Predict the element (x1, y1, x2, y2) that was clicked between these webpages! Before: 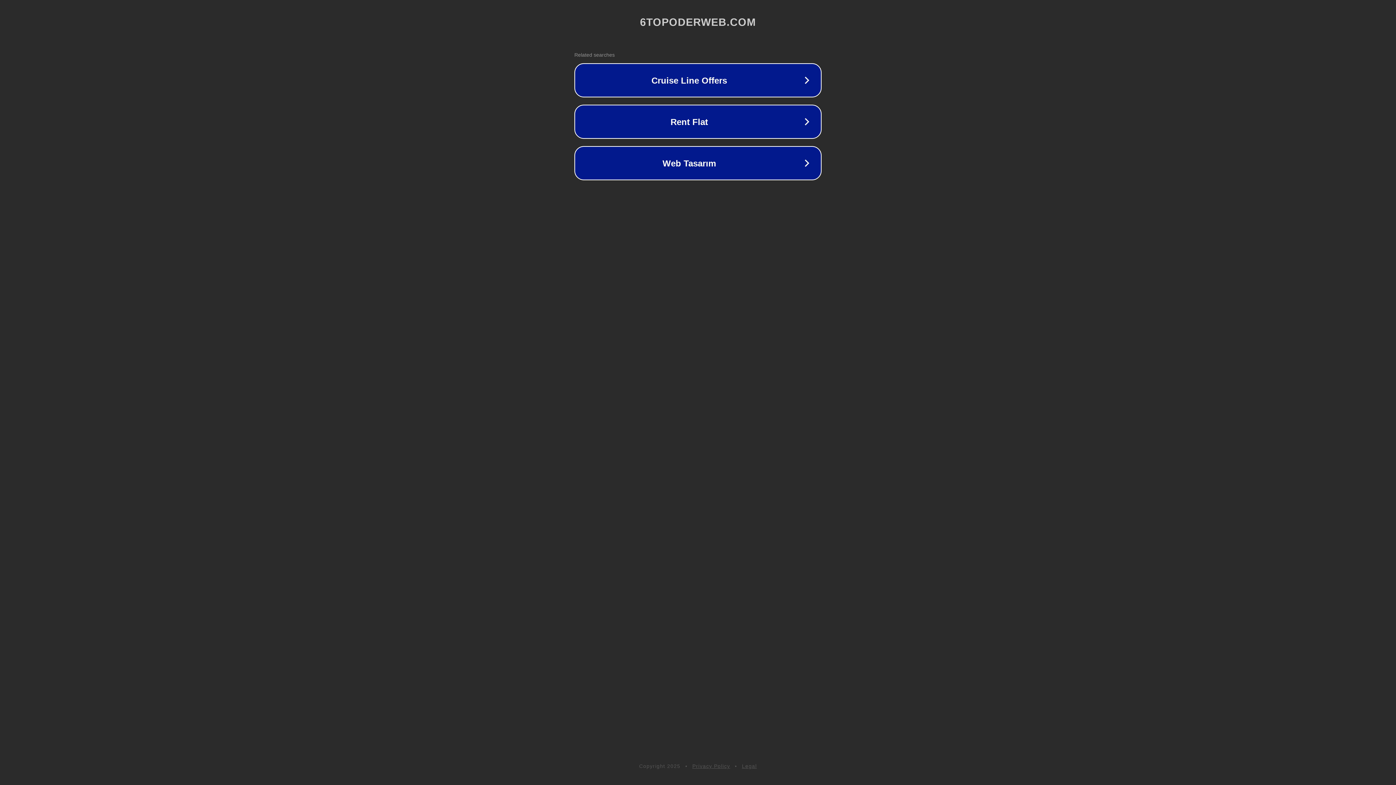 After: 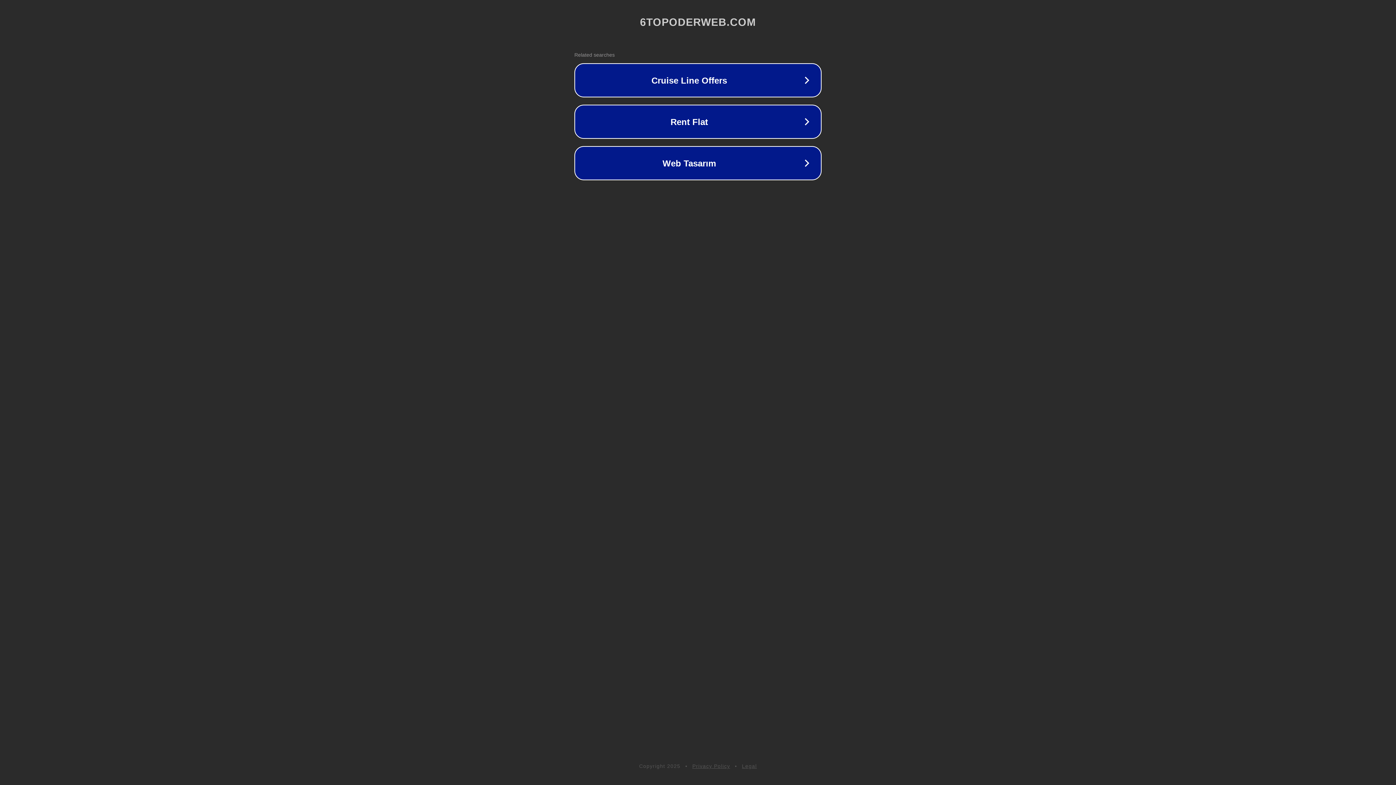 Action: label: Privacy Policy bbox: (692, 763, 730, 769)